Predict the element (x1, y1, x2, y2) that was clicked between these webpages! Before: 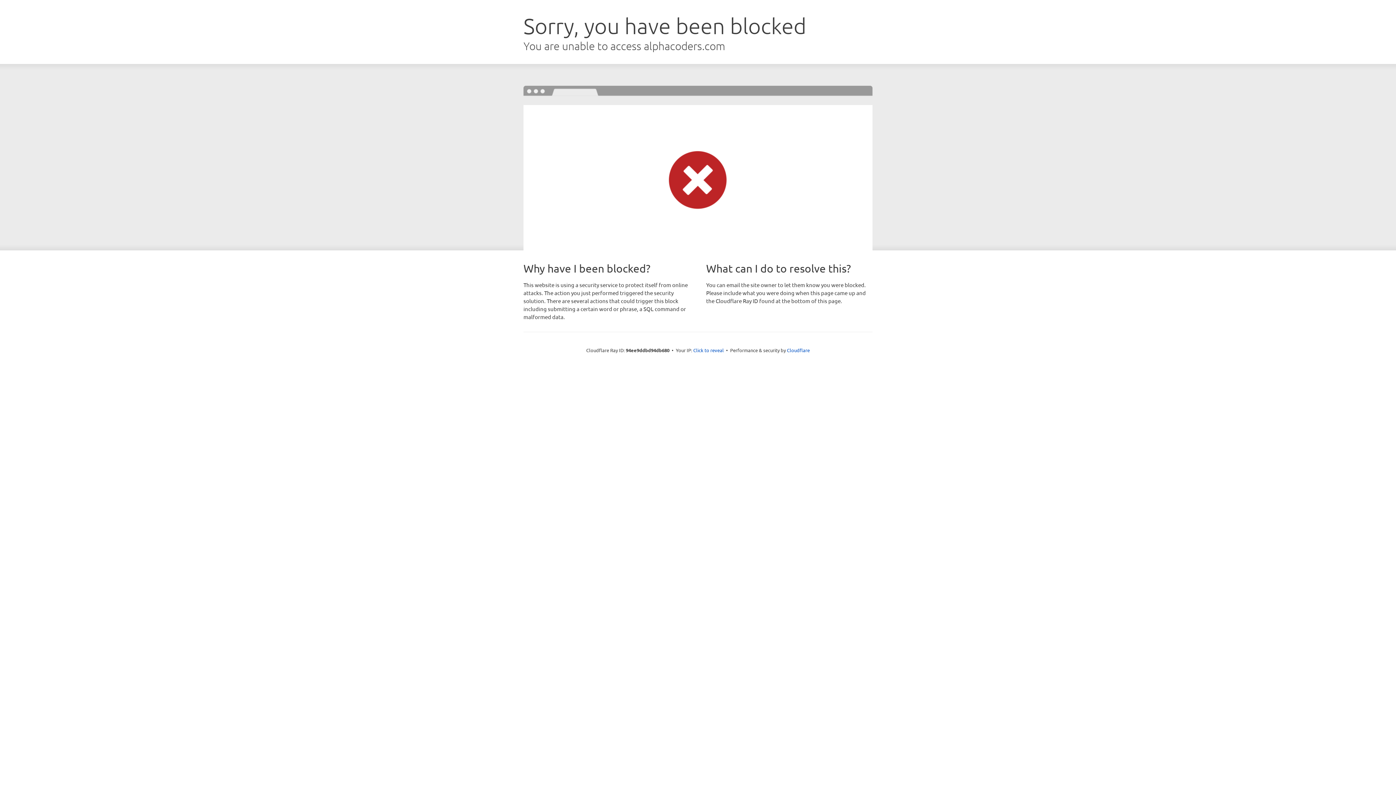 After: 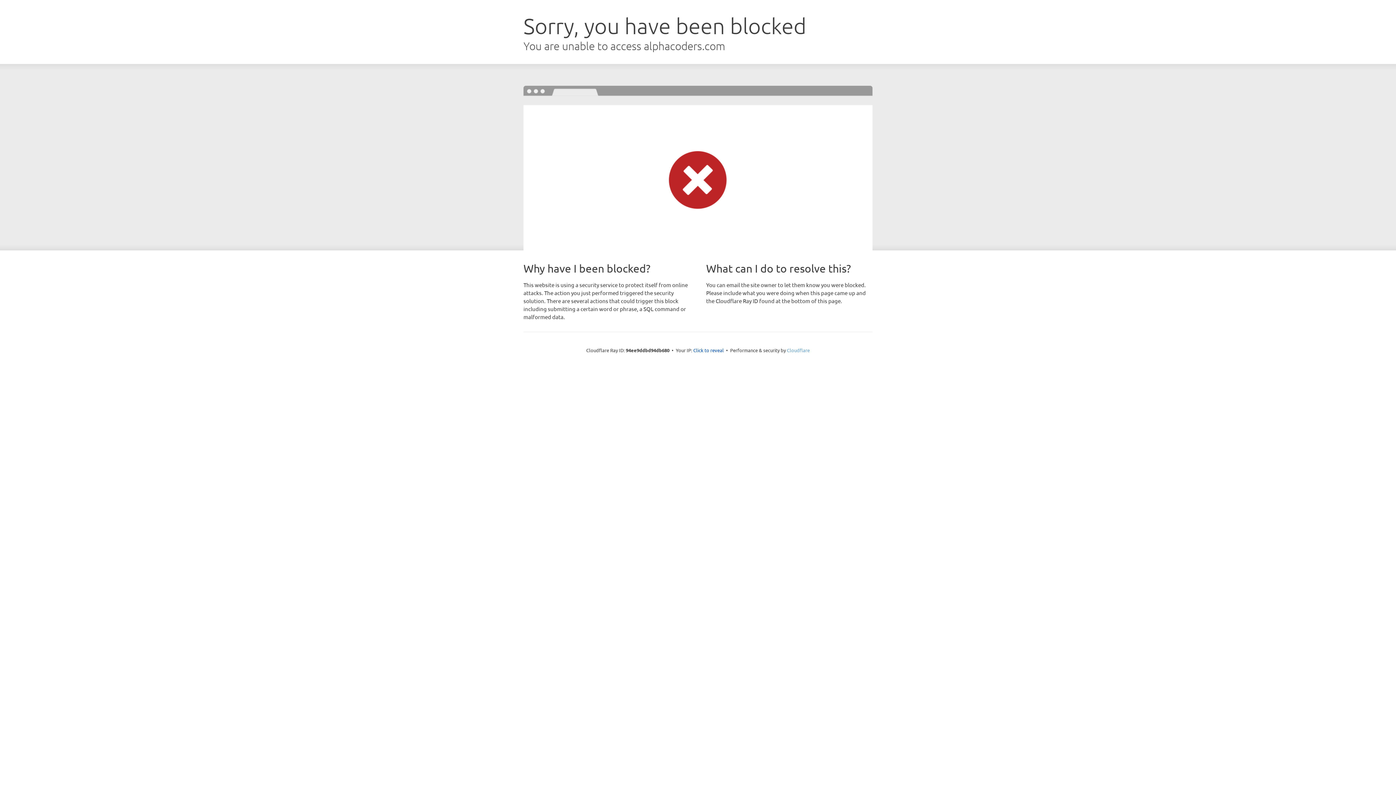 Action: bbox: (787, 347, 810, 353) label: Cloudflare